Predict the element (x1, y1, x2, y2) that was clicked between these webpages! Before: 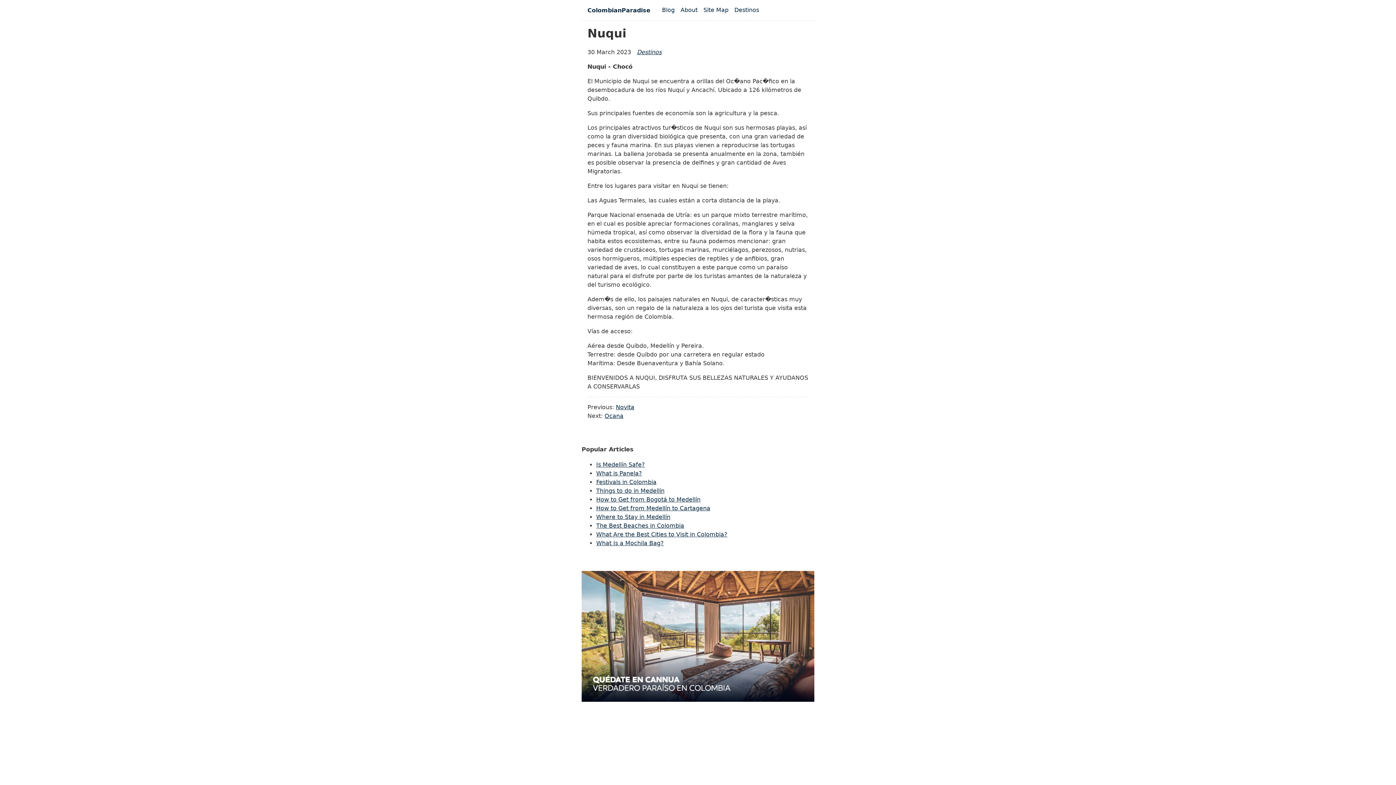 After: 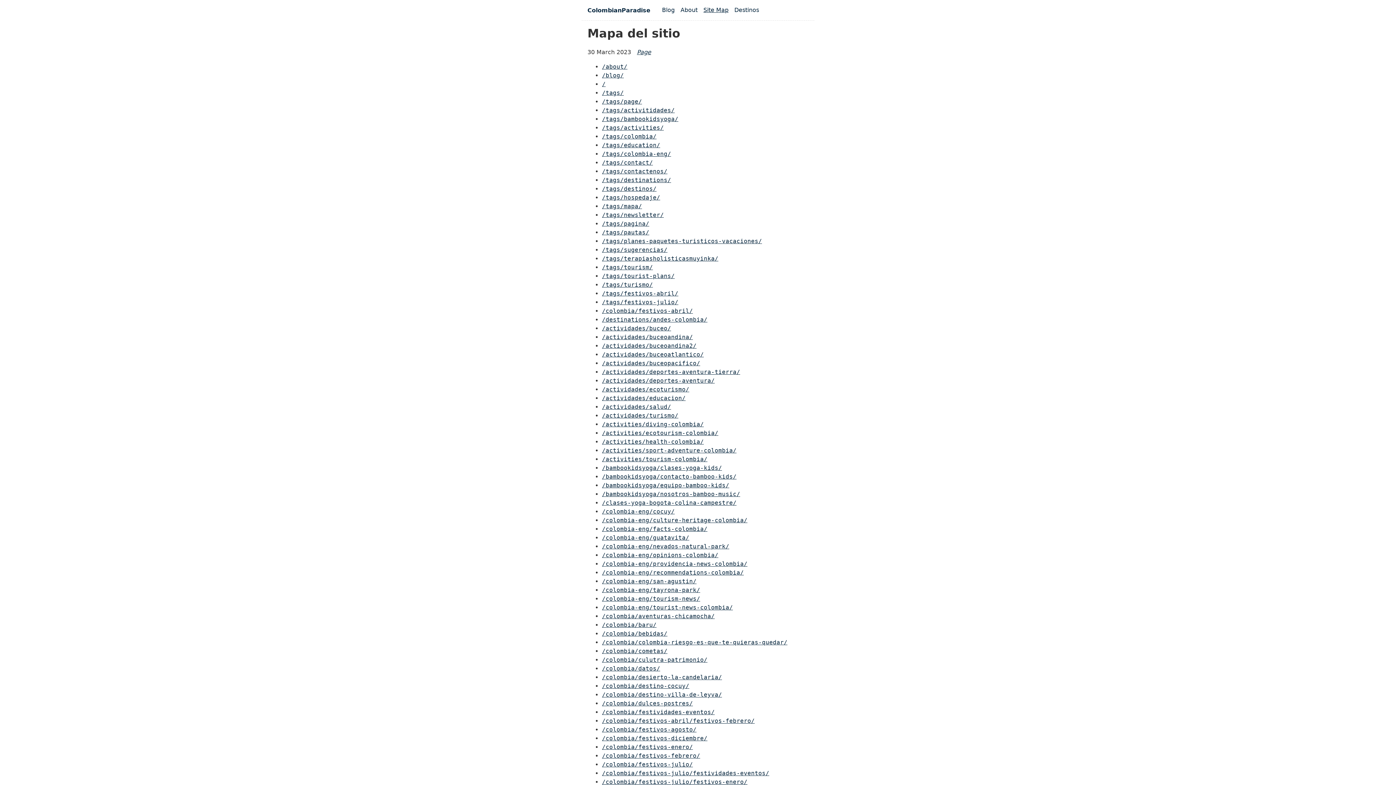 Action: bbox: (703, 6, 728, 13) label: Site Map